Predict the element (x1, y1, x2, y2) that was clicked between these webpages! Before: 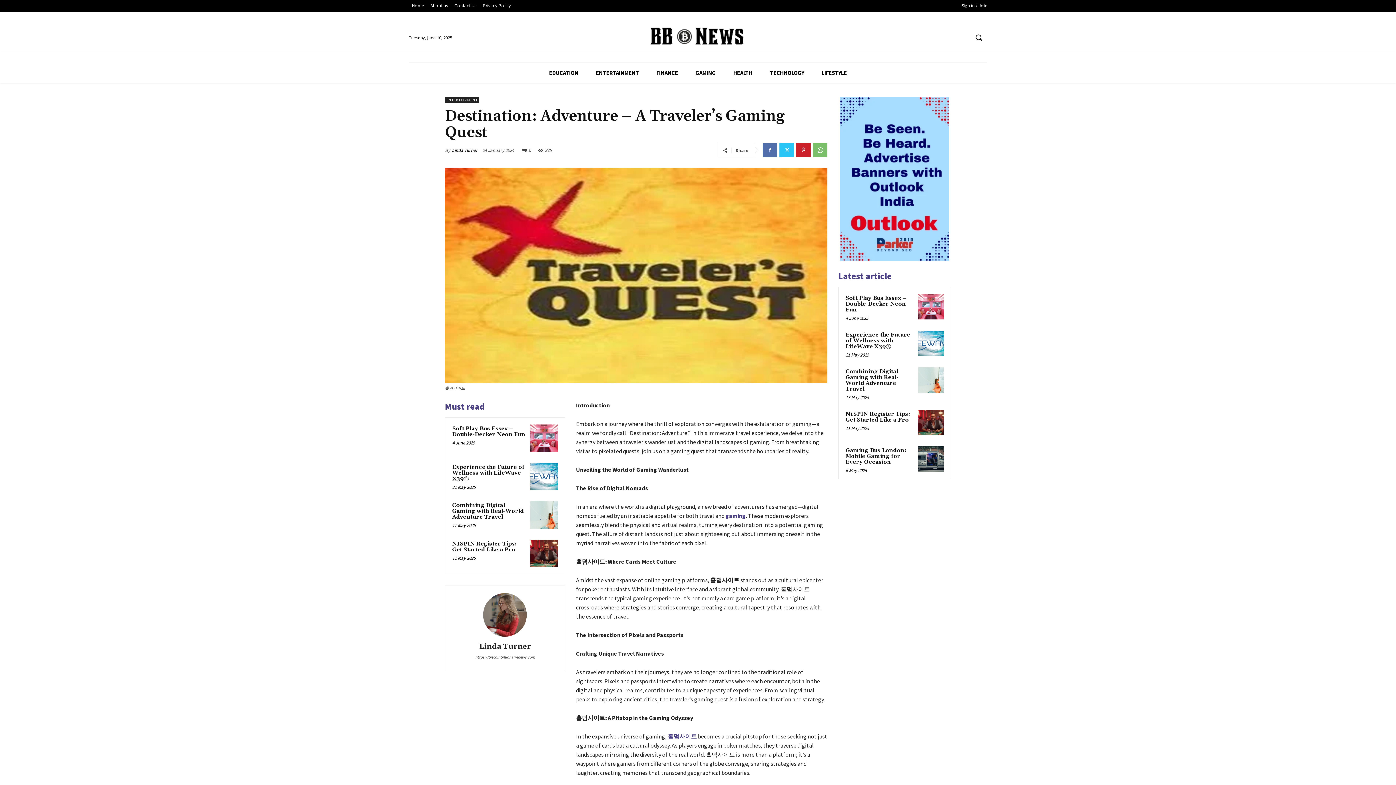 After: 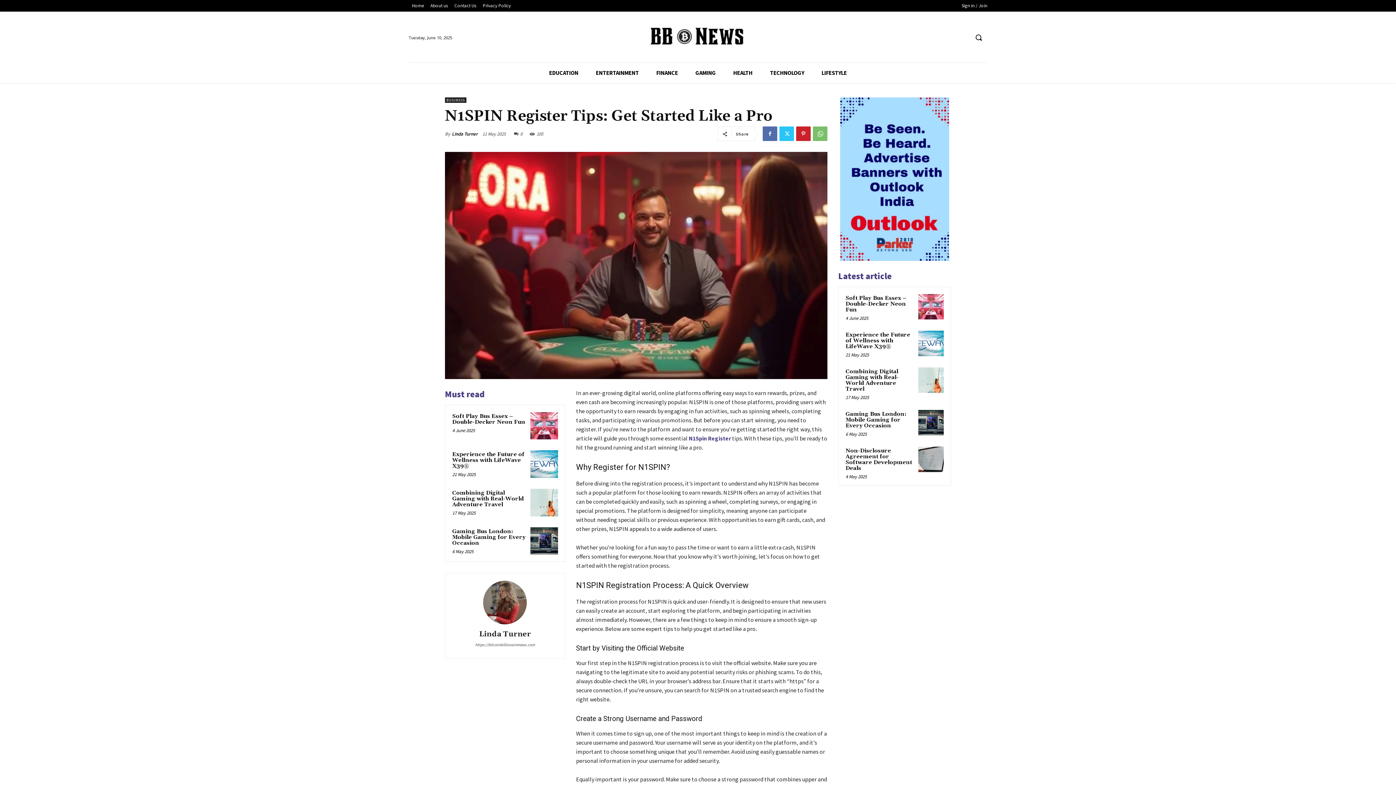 Action: bbox: (530, 539, 558, 567)